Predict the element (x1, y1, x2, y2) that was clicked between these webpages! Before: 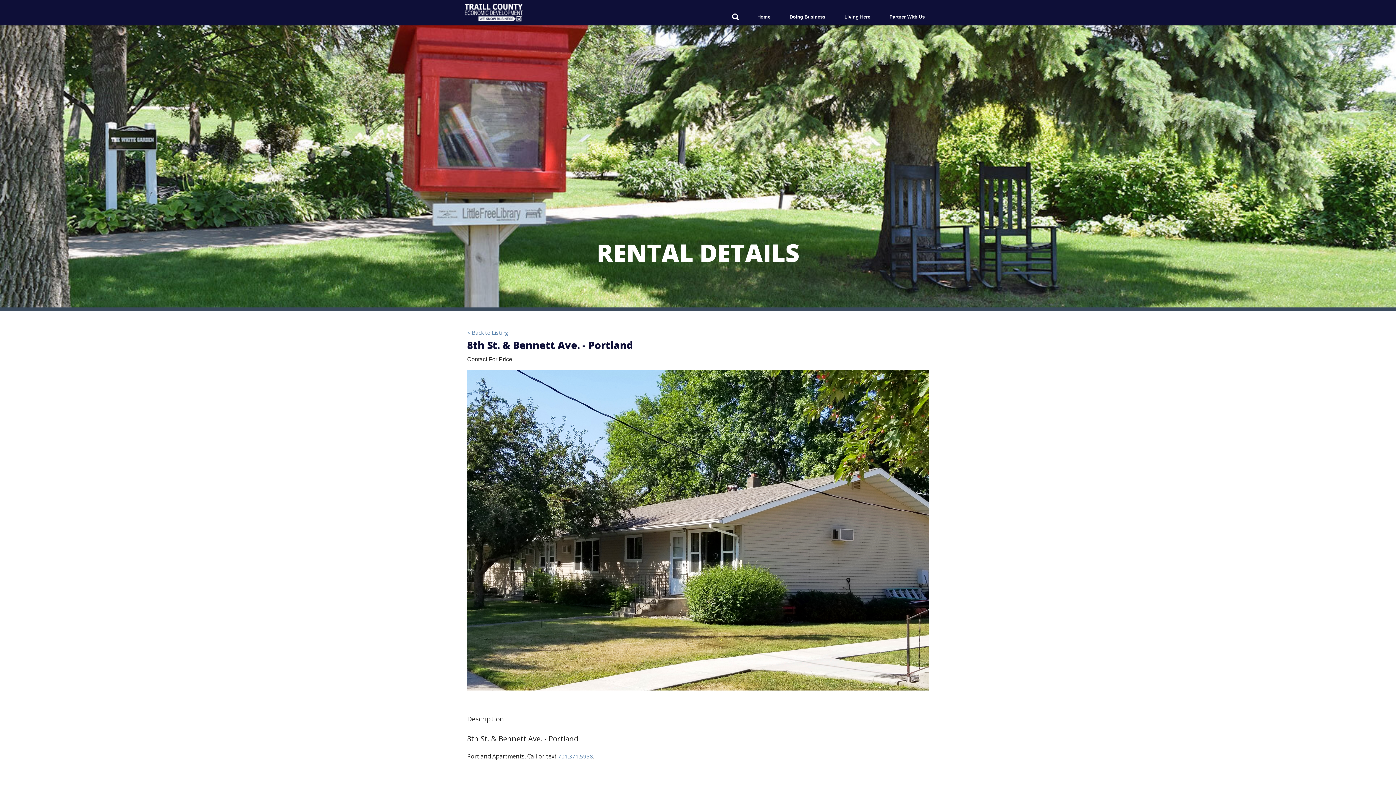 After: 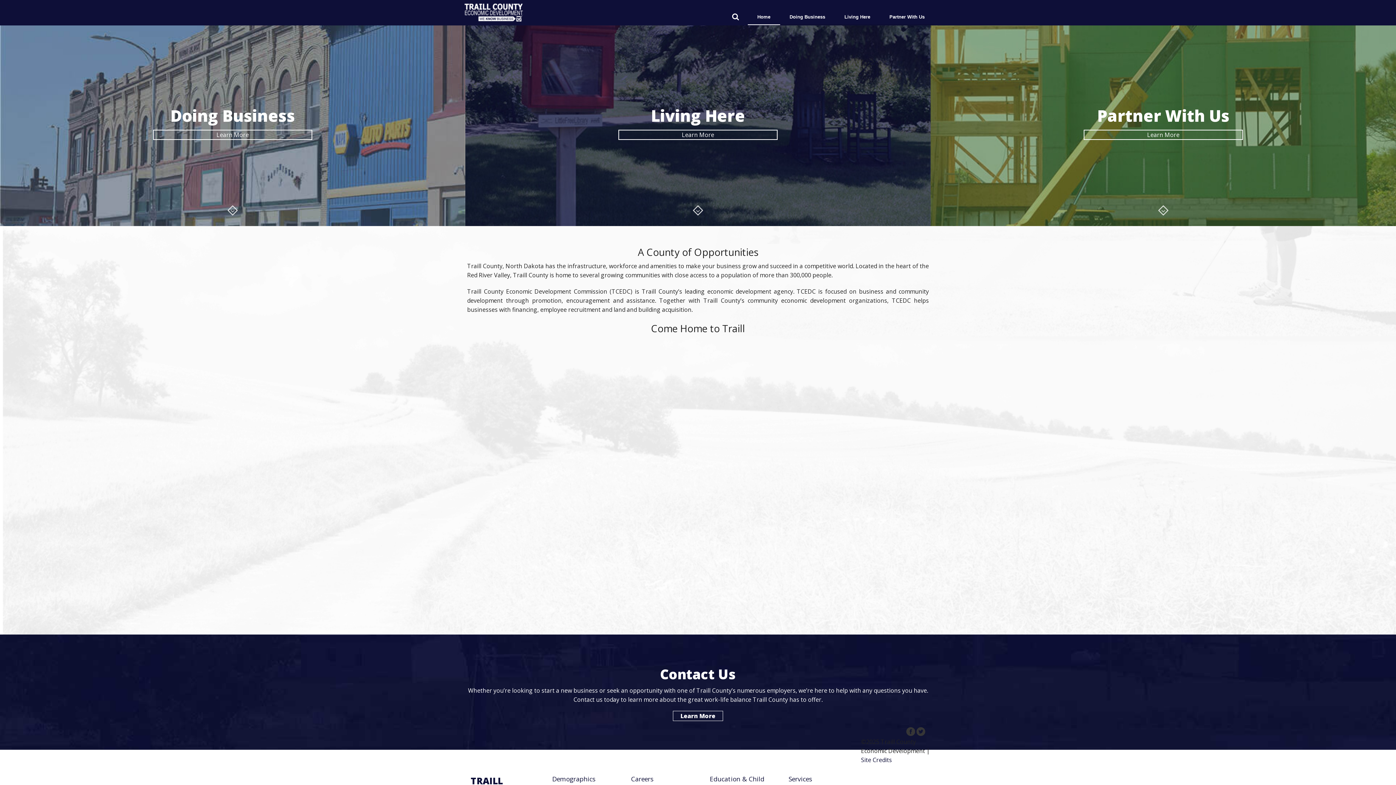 Action: bbox: (461, 7, 527, 15)